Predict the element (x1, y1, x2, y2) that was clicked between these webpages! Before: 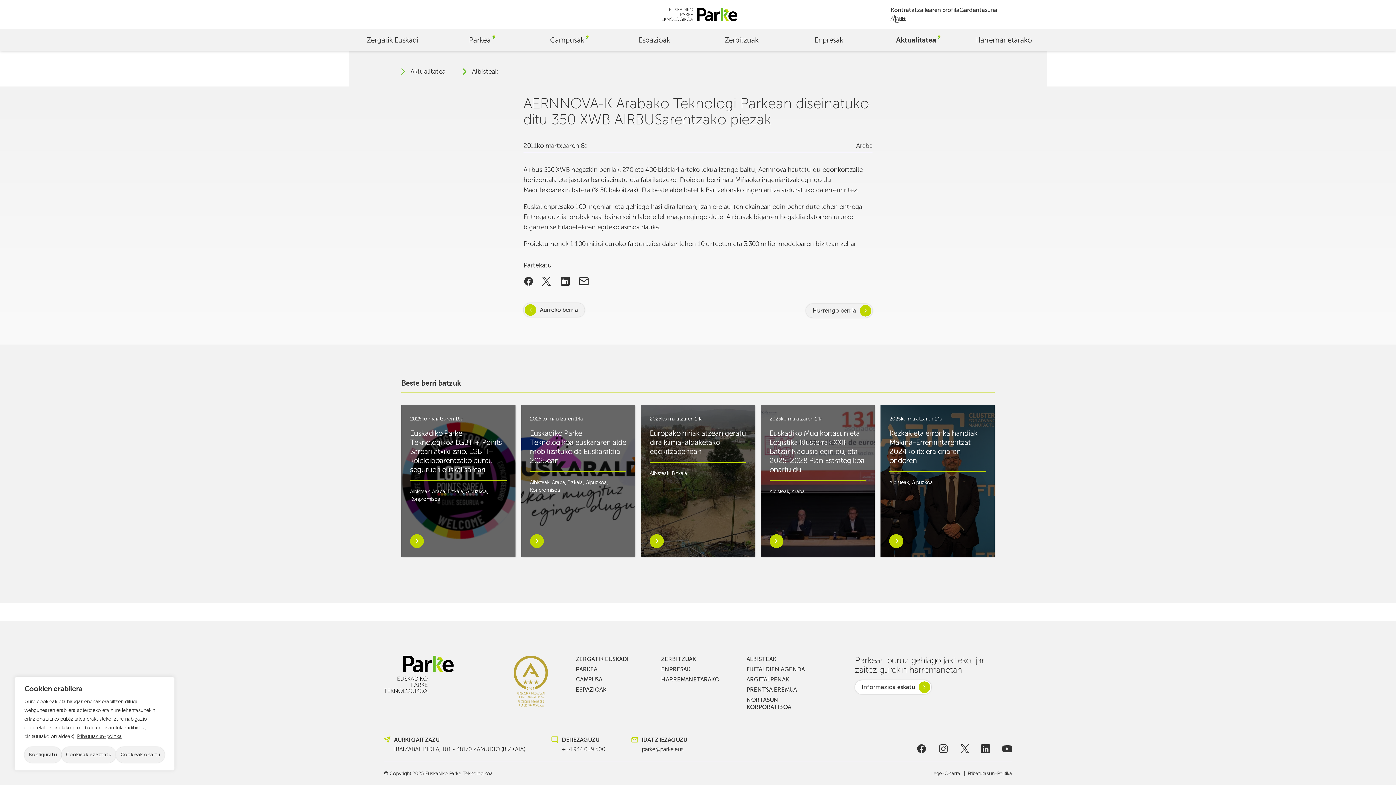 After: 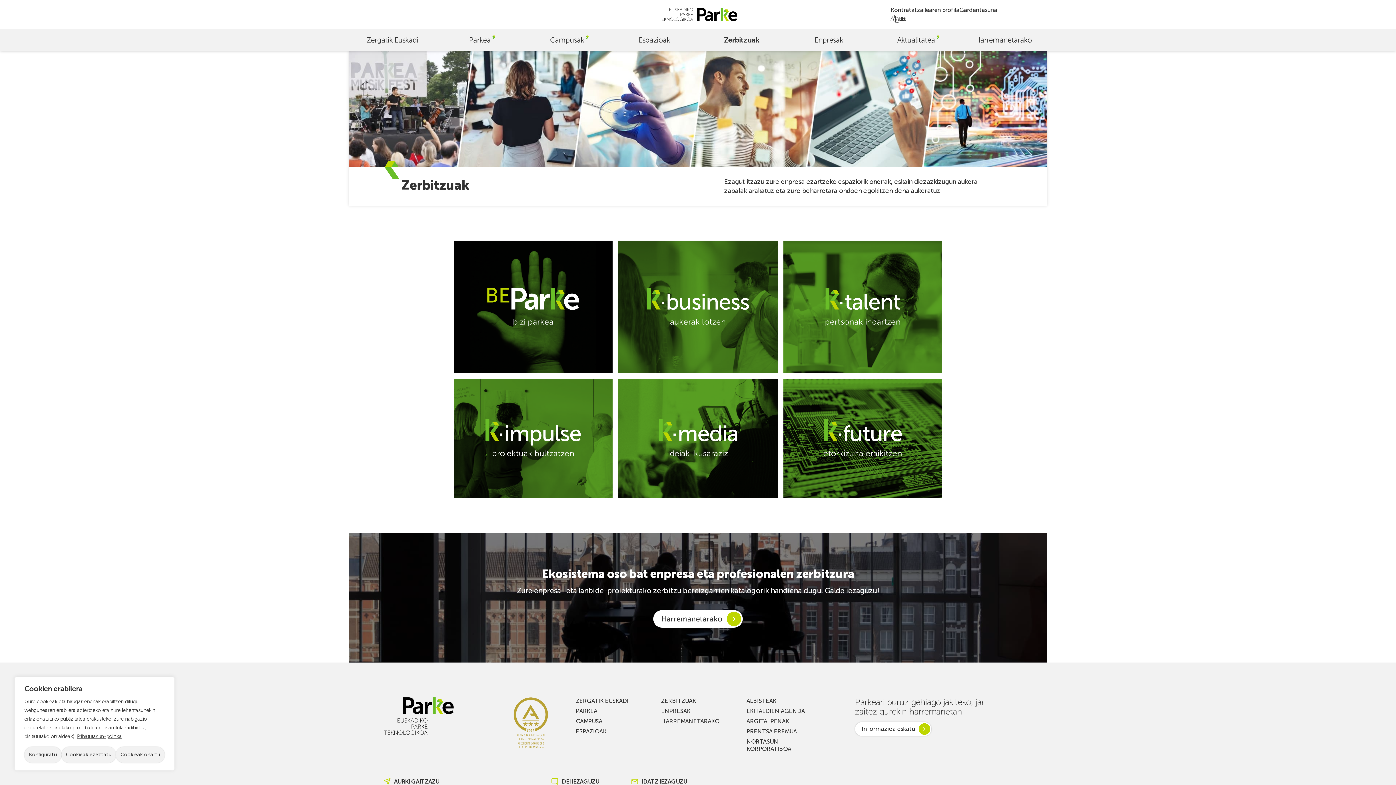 Action: label: Zerbitzuak bbox: (698, 29, 785, 50)